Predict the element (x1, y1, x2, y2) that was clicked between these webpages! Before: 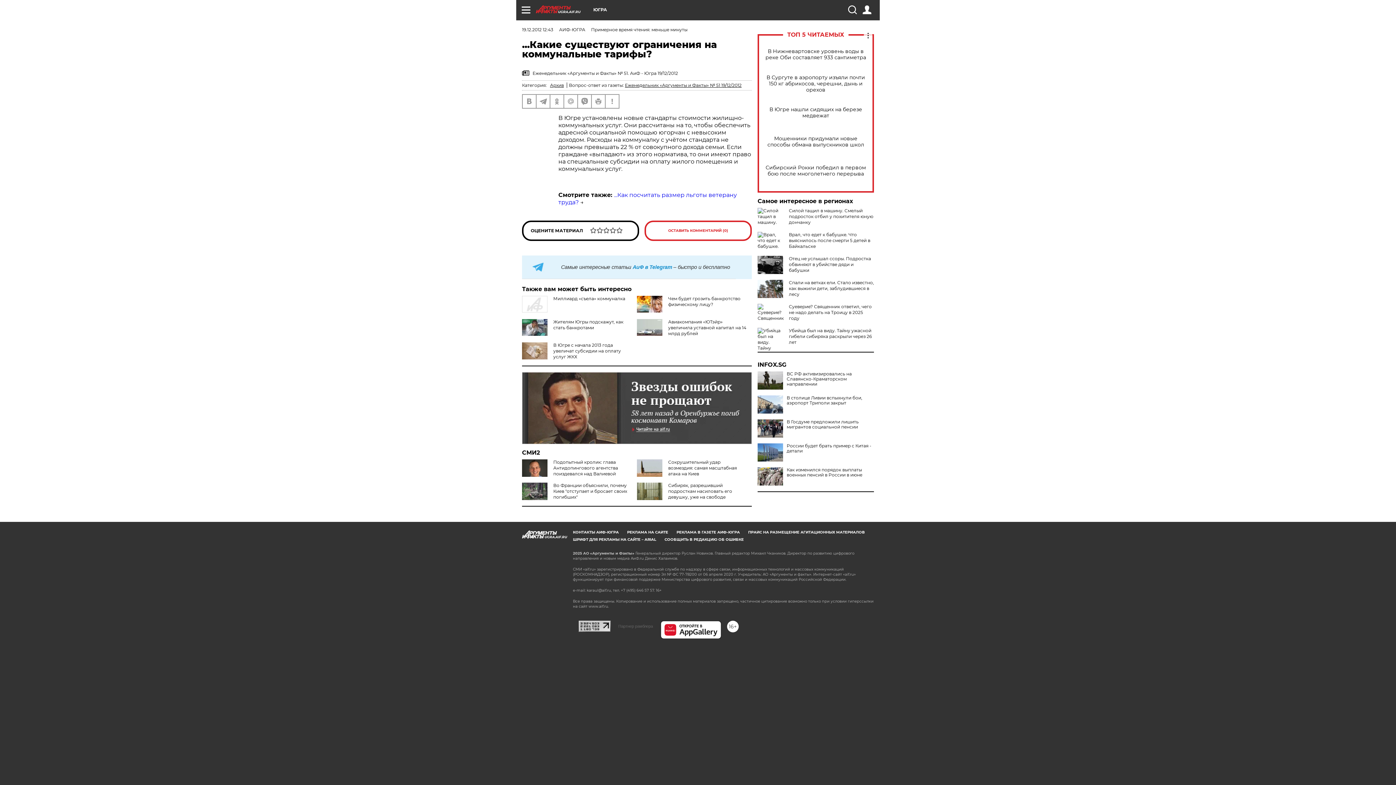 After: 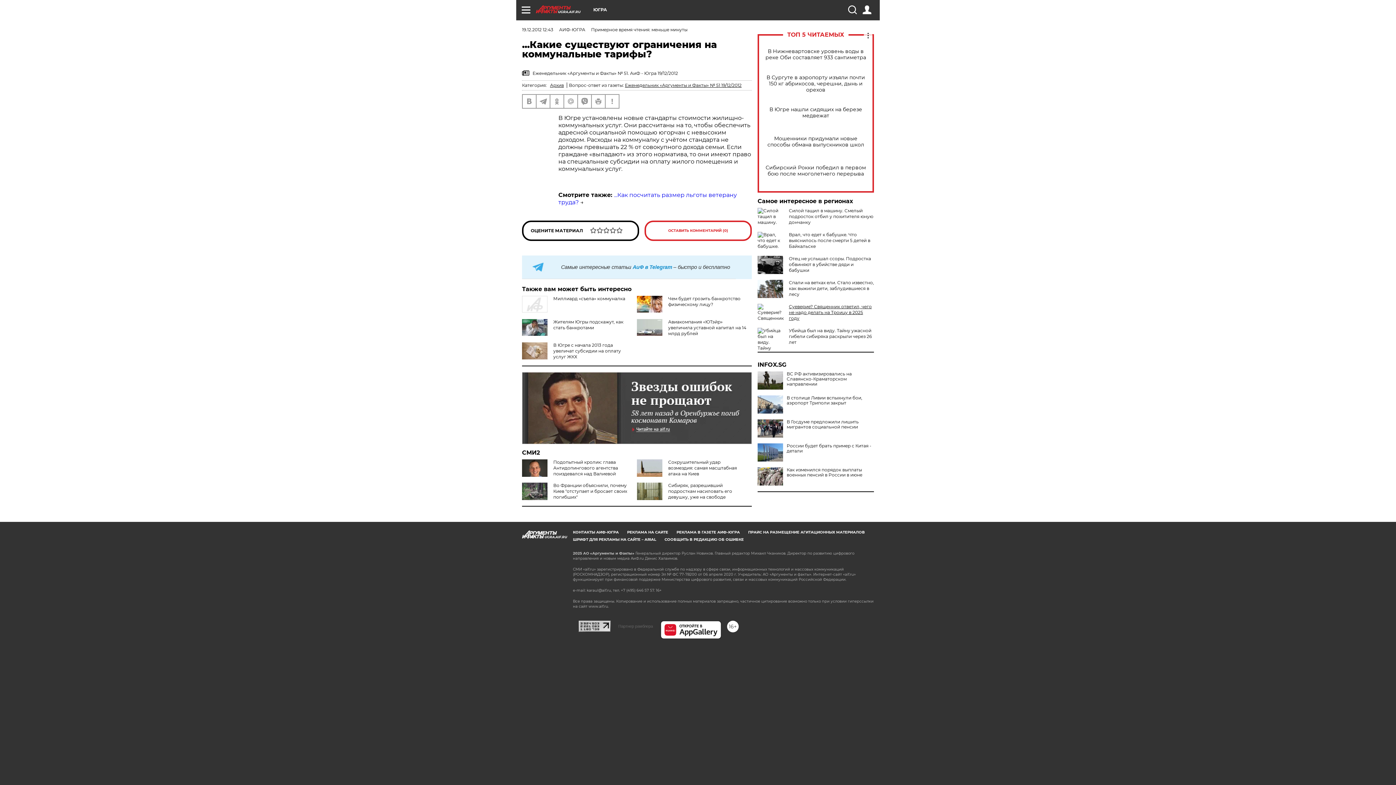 Action: bbox: (789, 304, 872, 321) label: Суеверие? Священник ответил, чего не надо делать на Троицу в 2025 году